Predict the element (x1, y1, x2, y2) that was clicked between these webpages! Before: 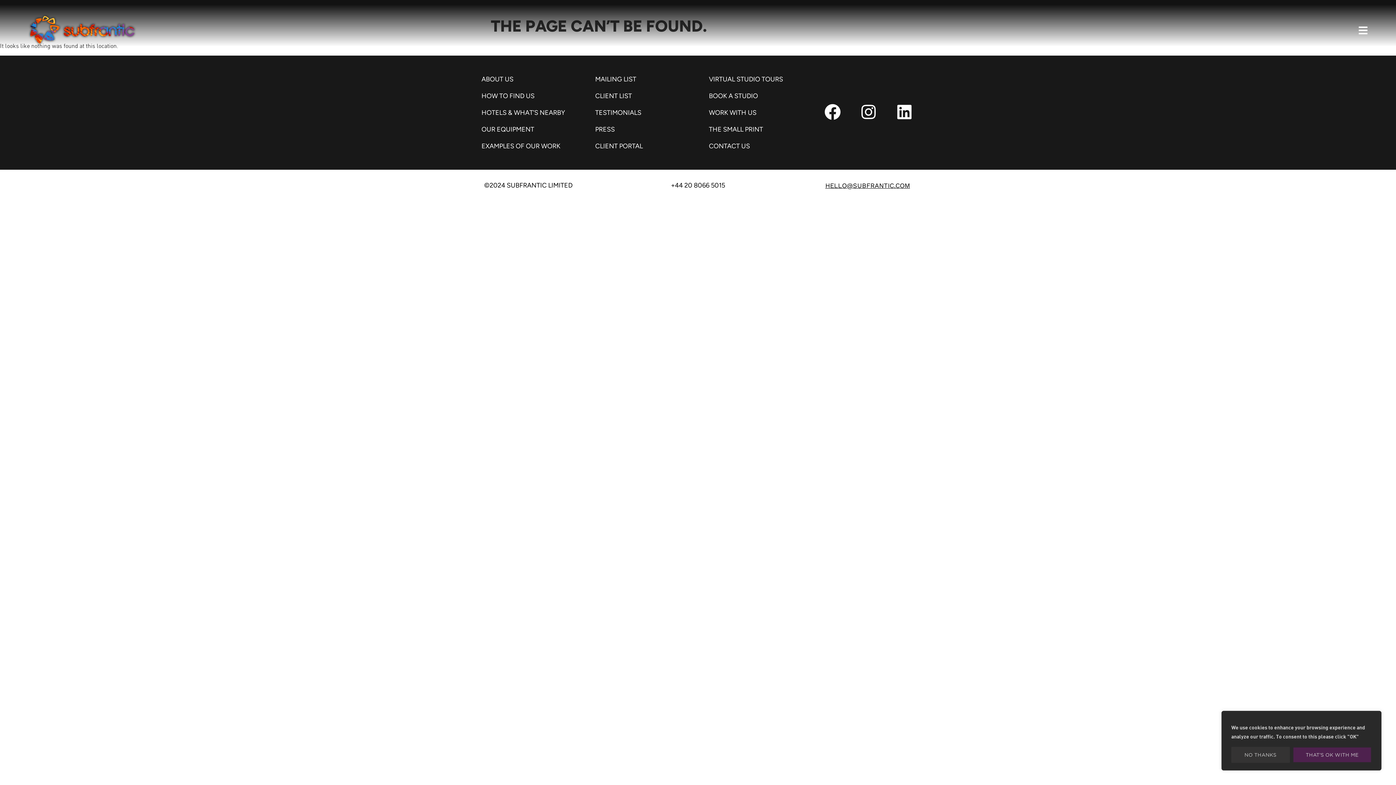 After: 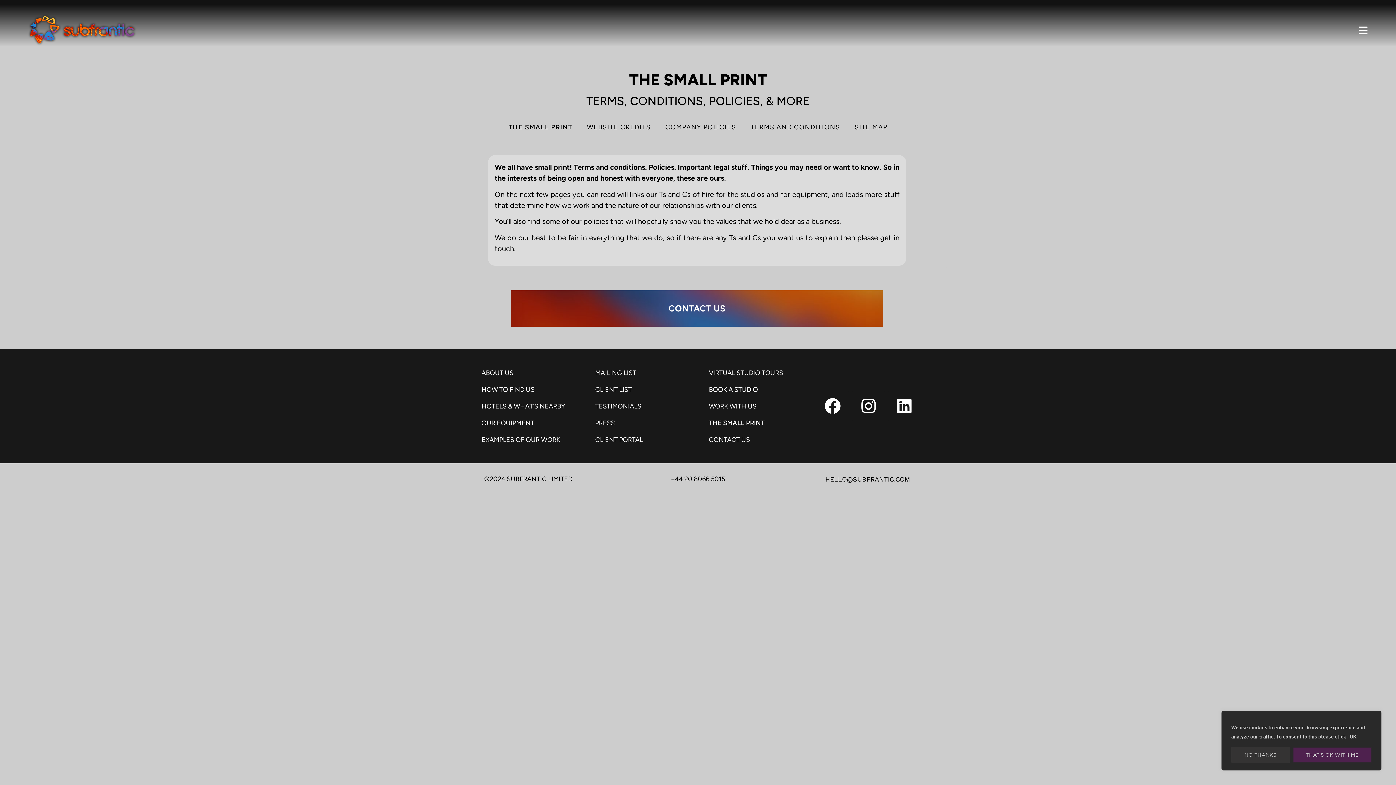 Action: label: THE SMALL PRINT bbox: (701, 121, 808, 137)